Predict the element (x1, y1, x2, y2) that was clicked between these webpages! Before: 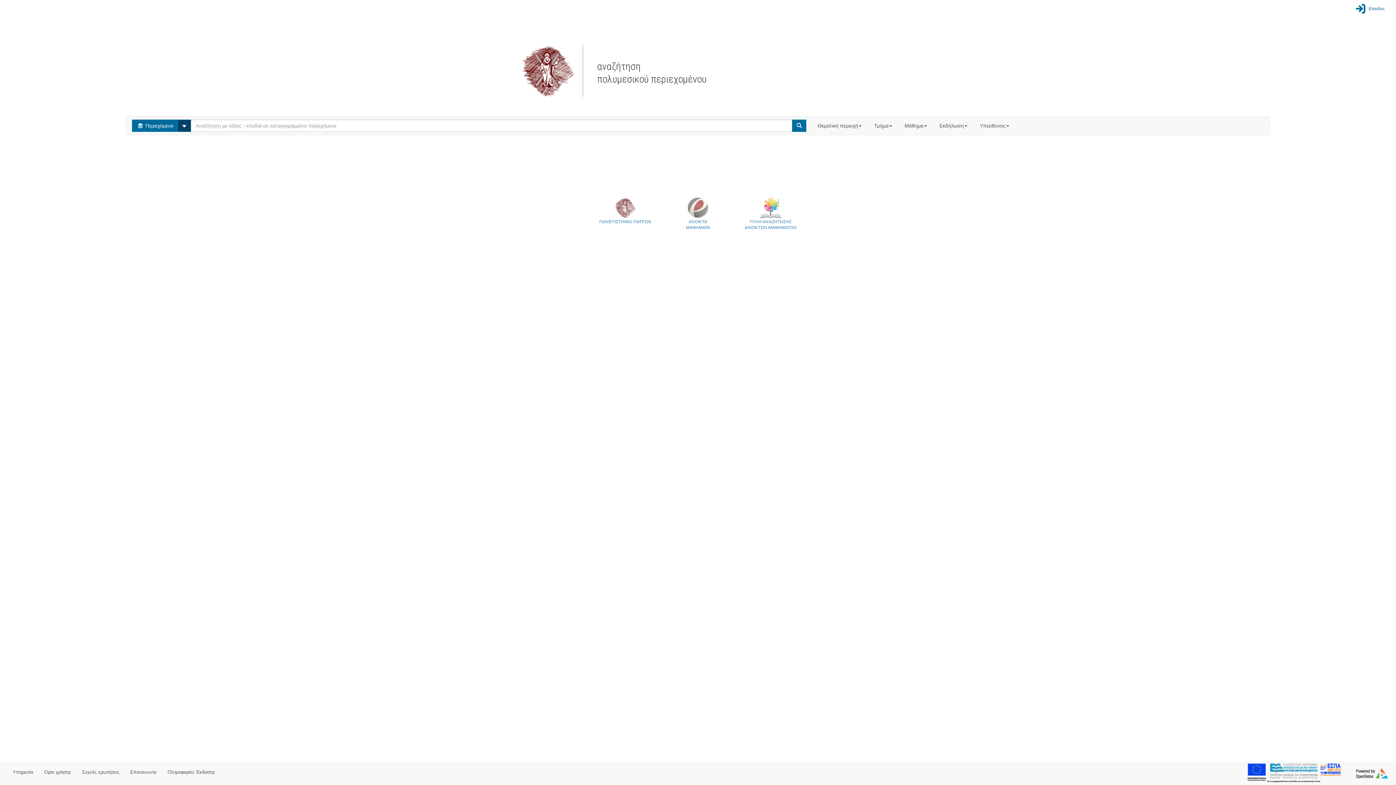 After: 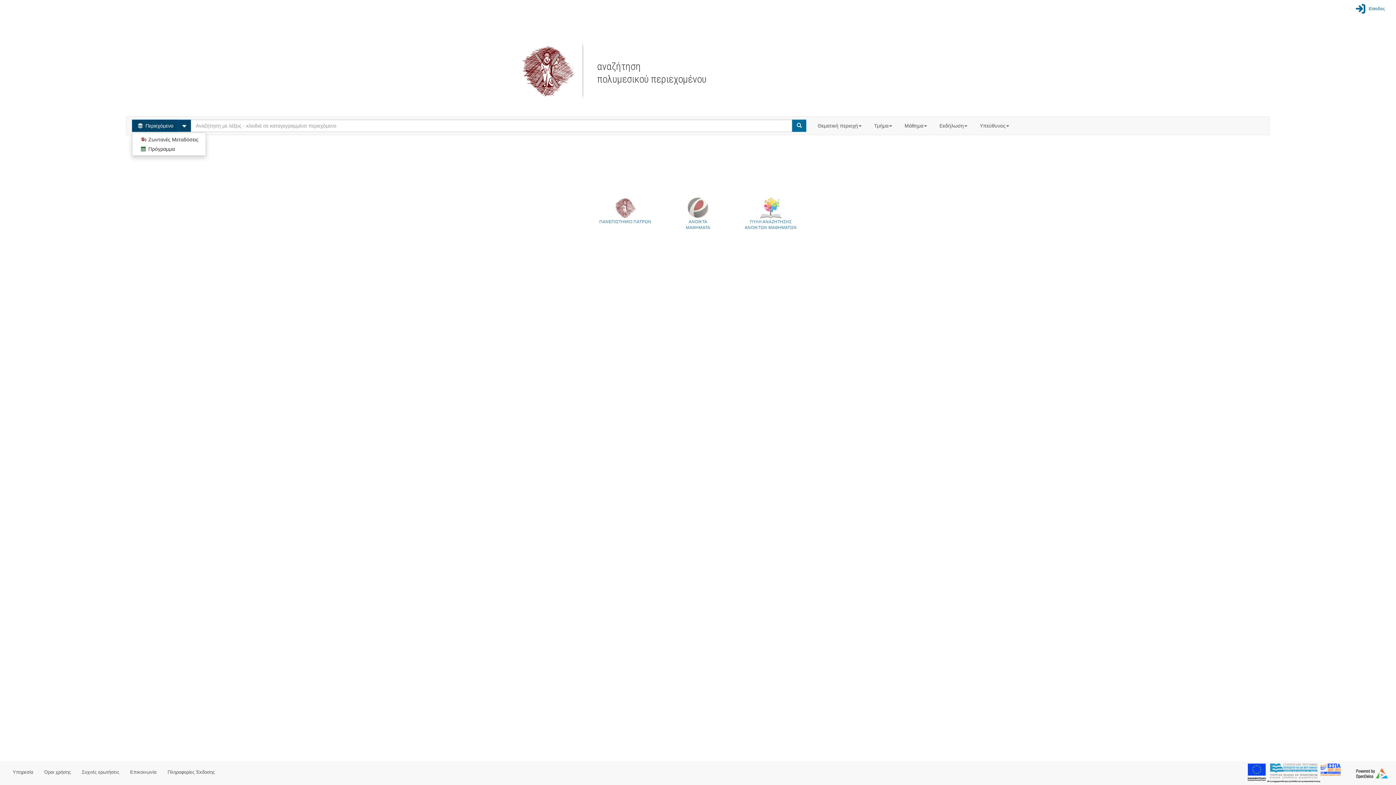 Action: label:  Περιεχόμενο bbox: (132, 119, 178, 132)